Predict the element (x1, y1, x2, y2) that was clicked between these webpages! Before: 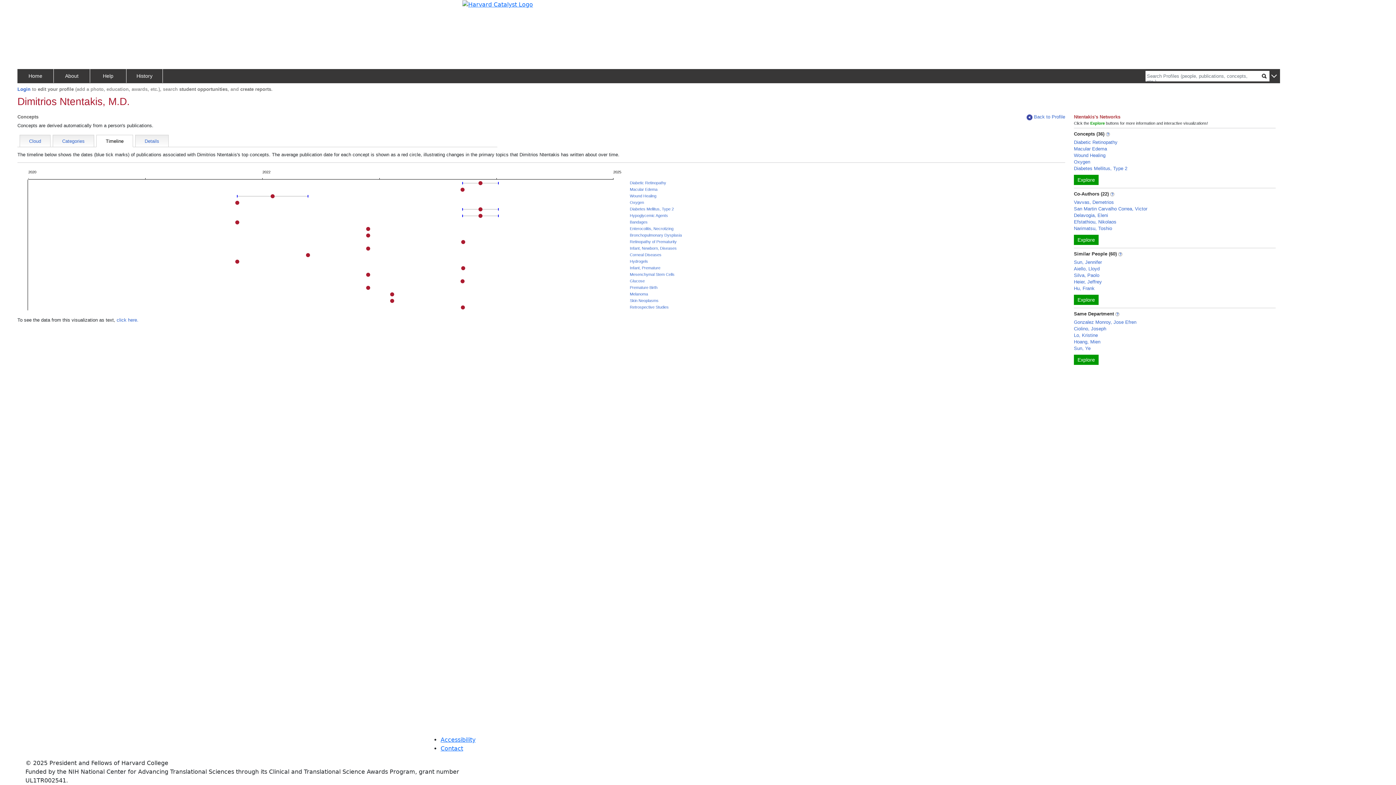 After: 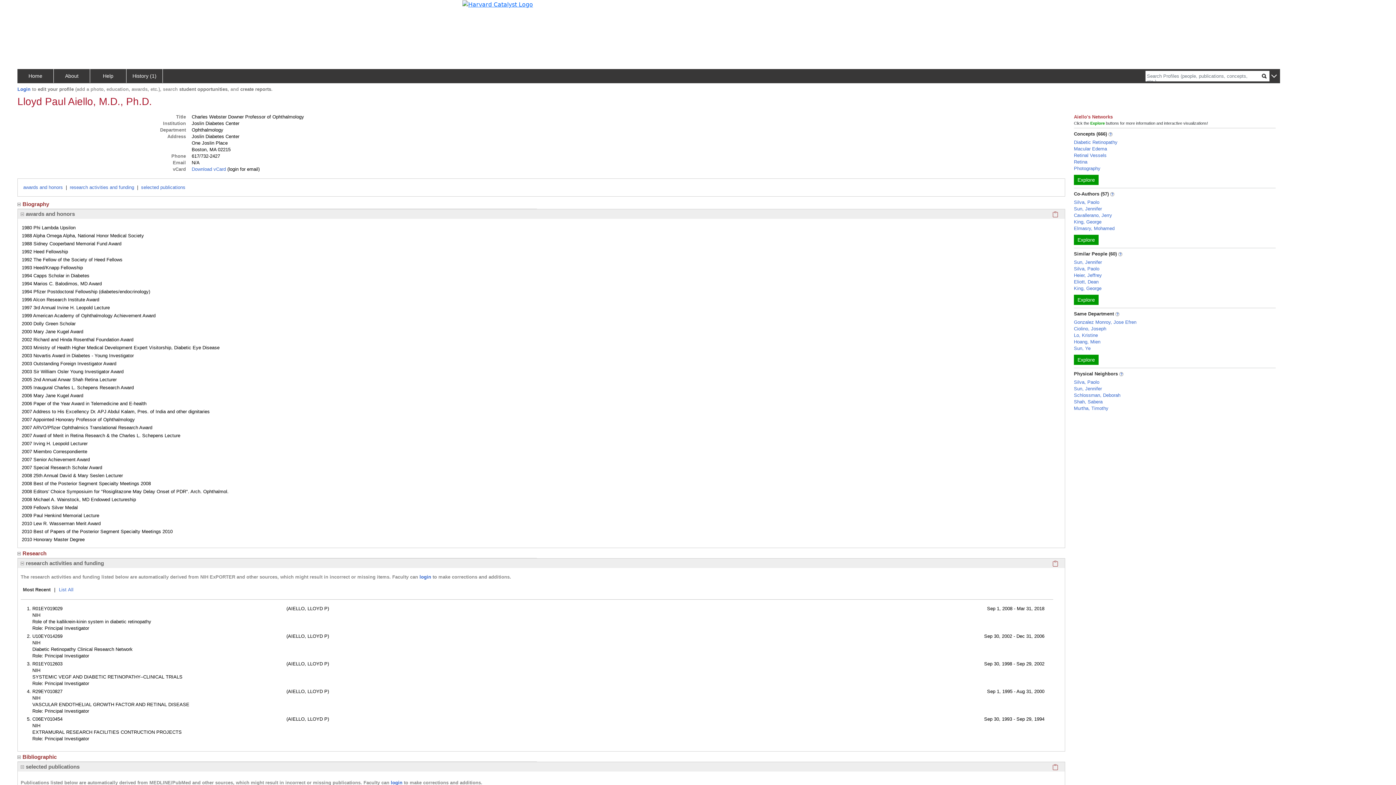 Action: bbox: (1074, 265, 1099, 272) label: Aiello, Lloyd